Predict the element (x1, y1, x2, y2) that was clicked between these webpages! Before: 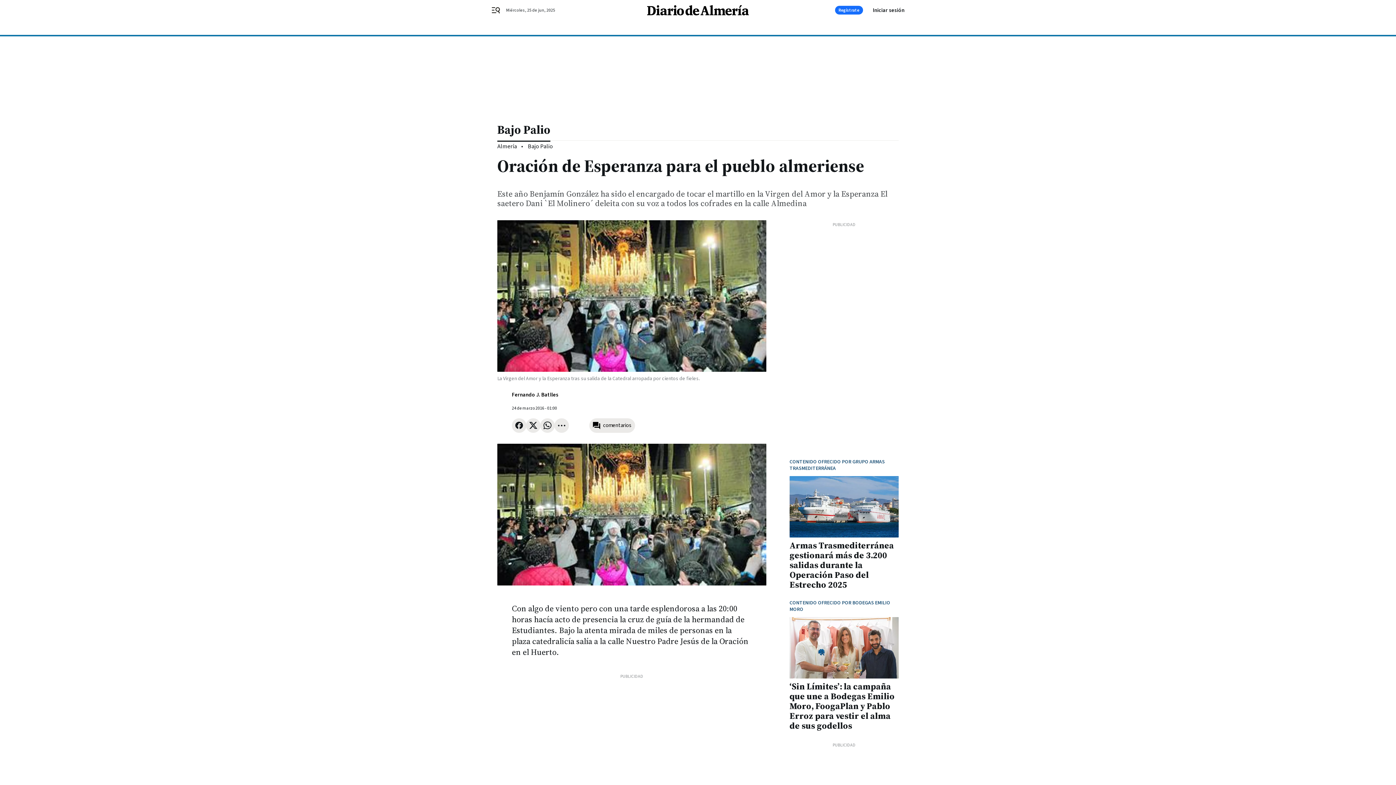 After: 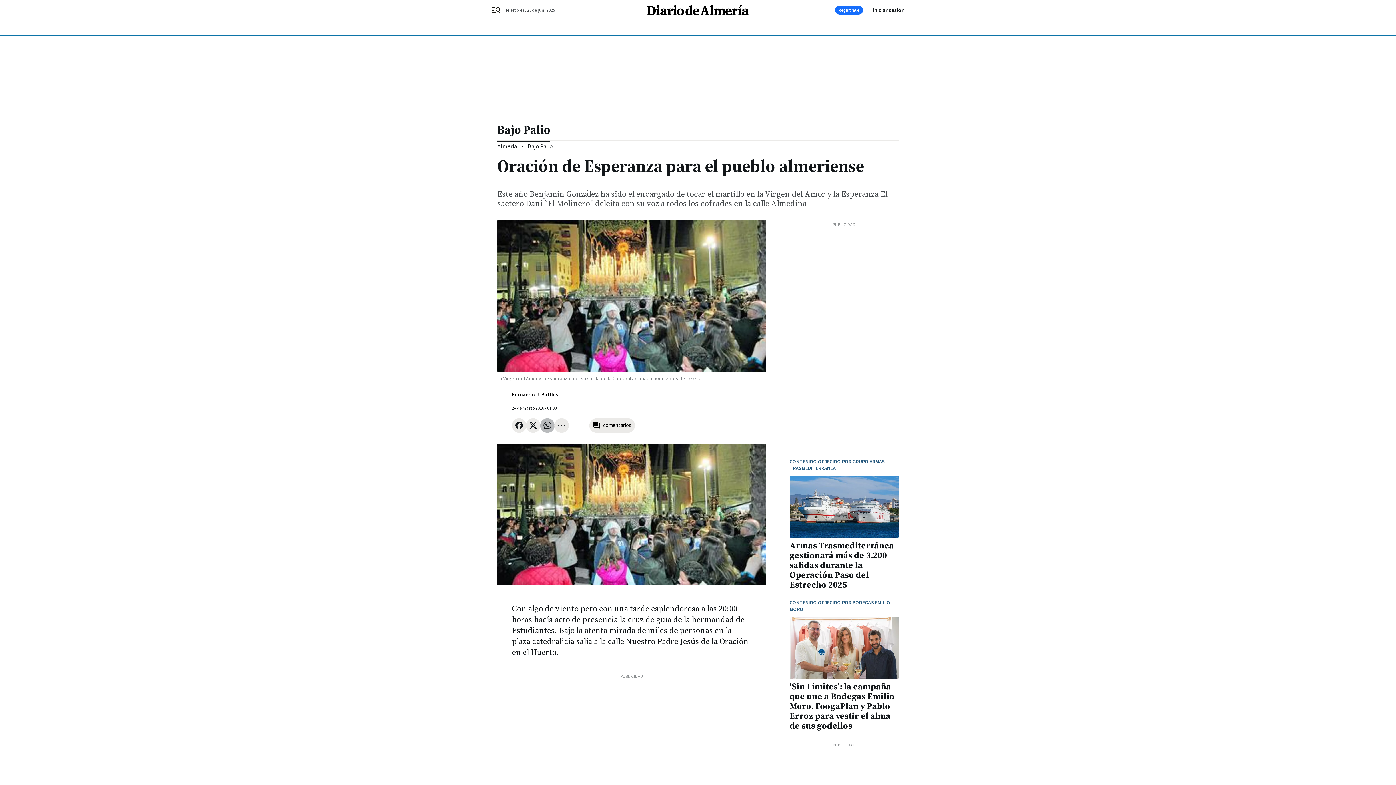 Action: bbox: (540, 418, 554, 432)